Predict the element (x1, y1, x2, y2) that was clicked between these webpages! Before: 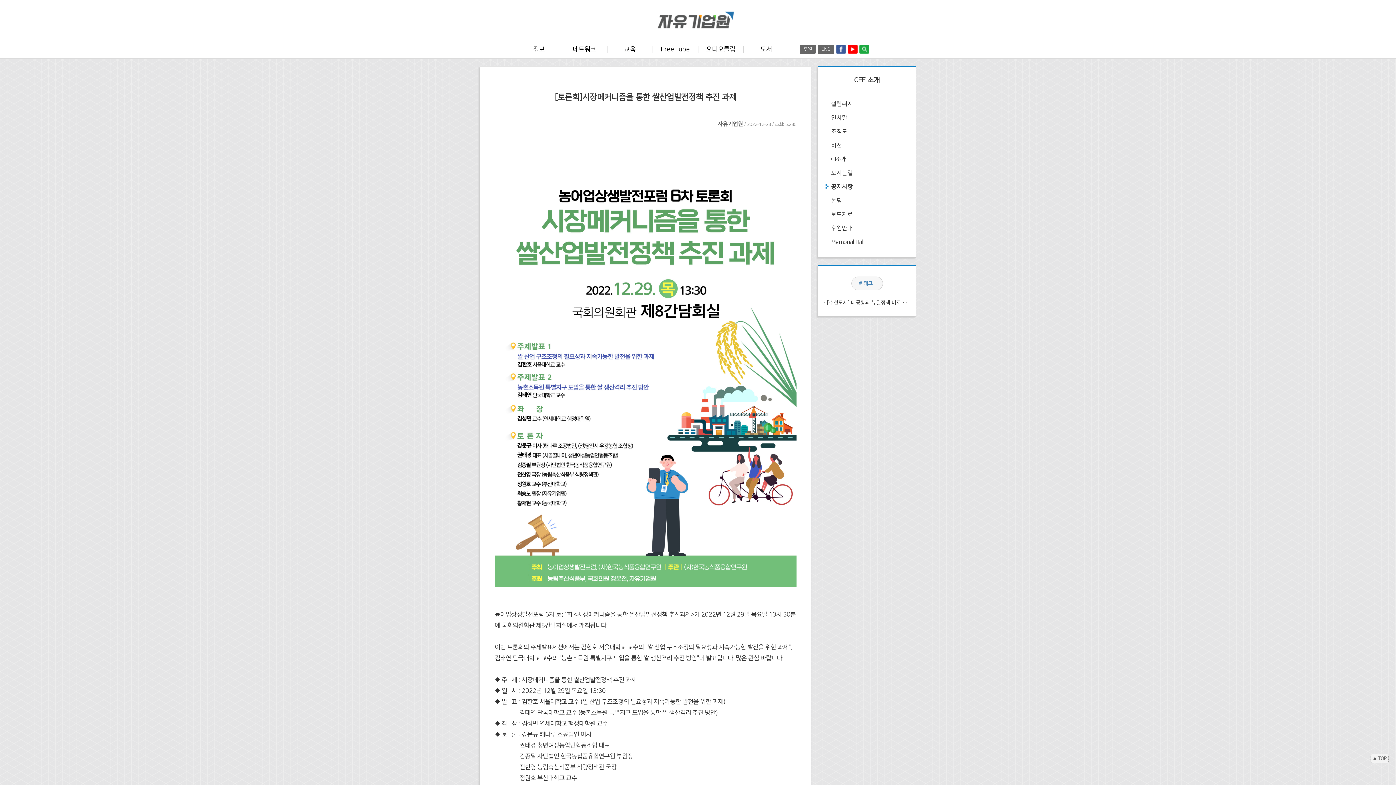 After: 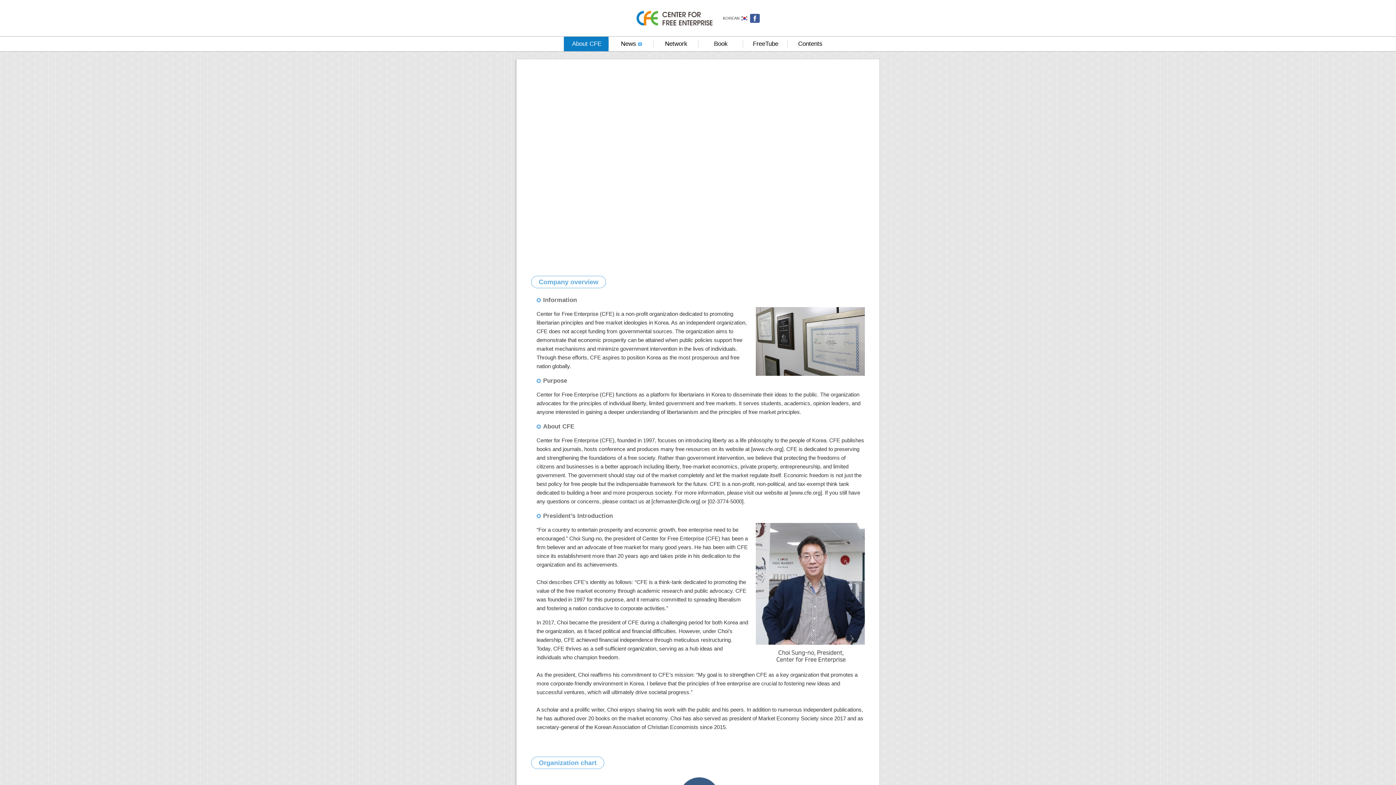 Action: label: ENG bbox: (817, 44, 834, 53)